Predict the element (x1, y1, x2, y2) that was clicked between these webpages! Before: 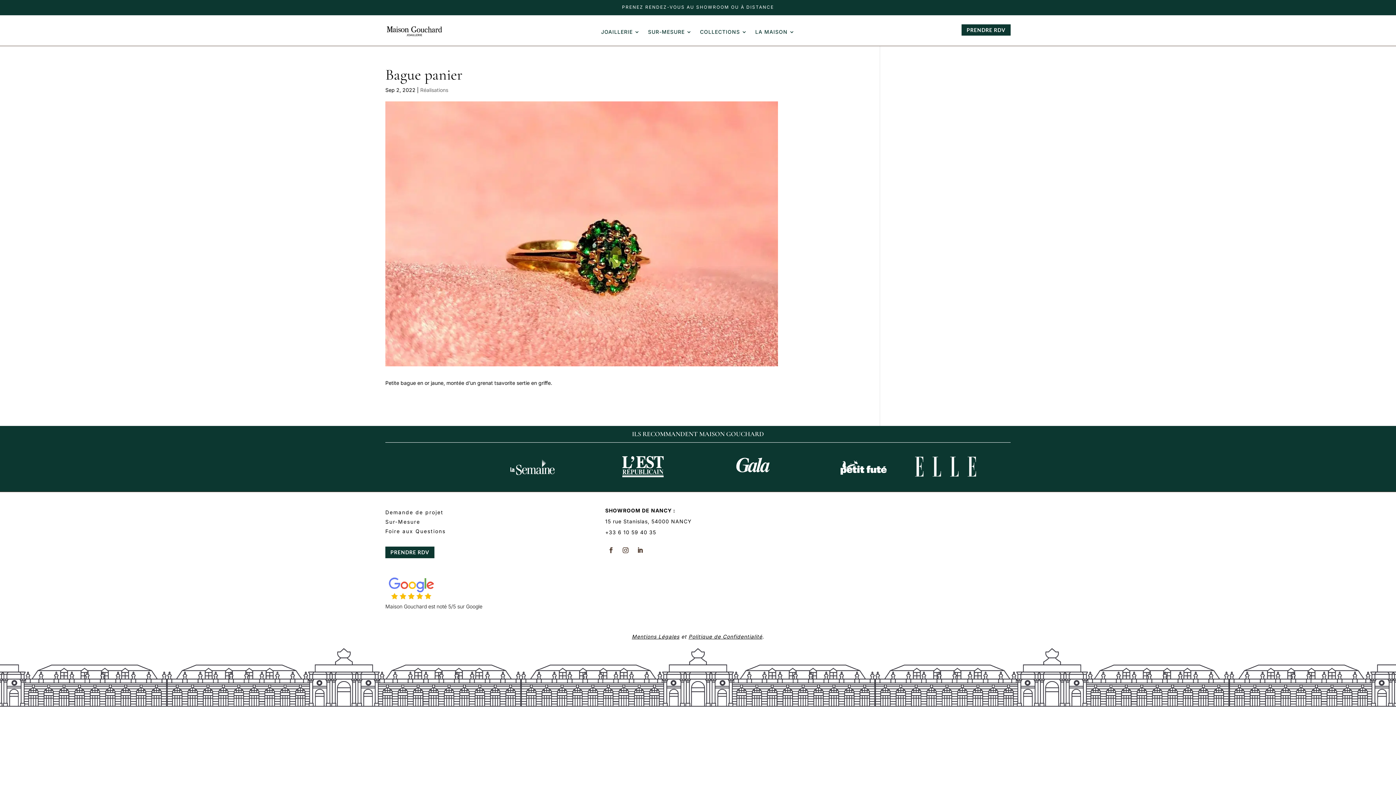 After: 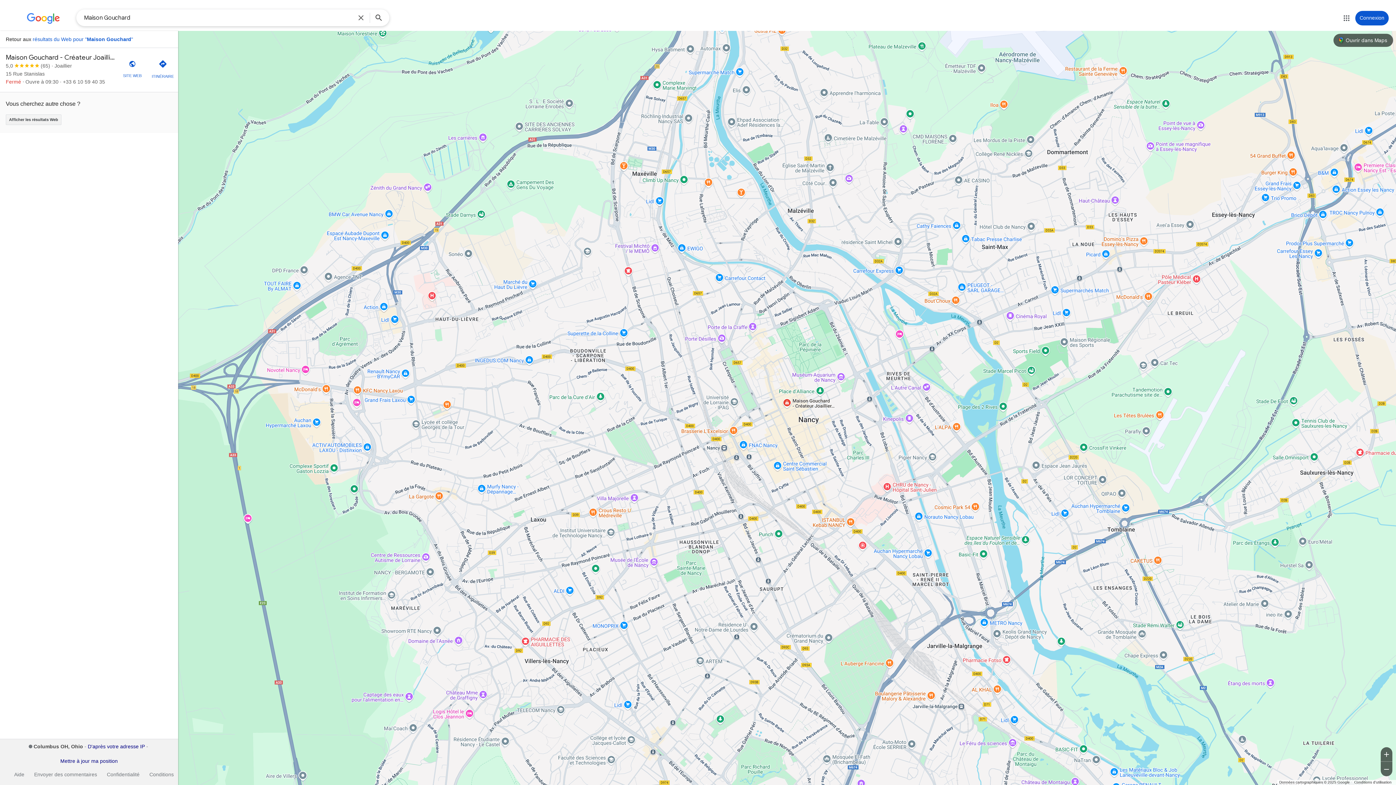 Action: bbox: (385, 597, 437, 604)